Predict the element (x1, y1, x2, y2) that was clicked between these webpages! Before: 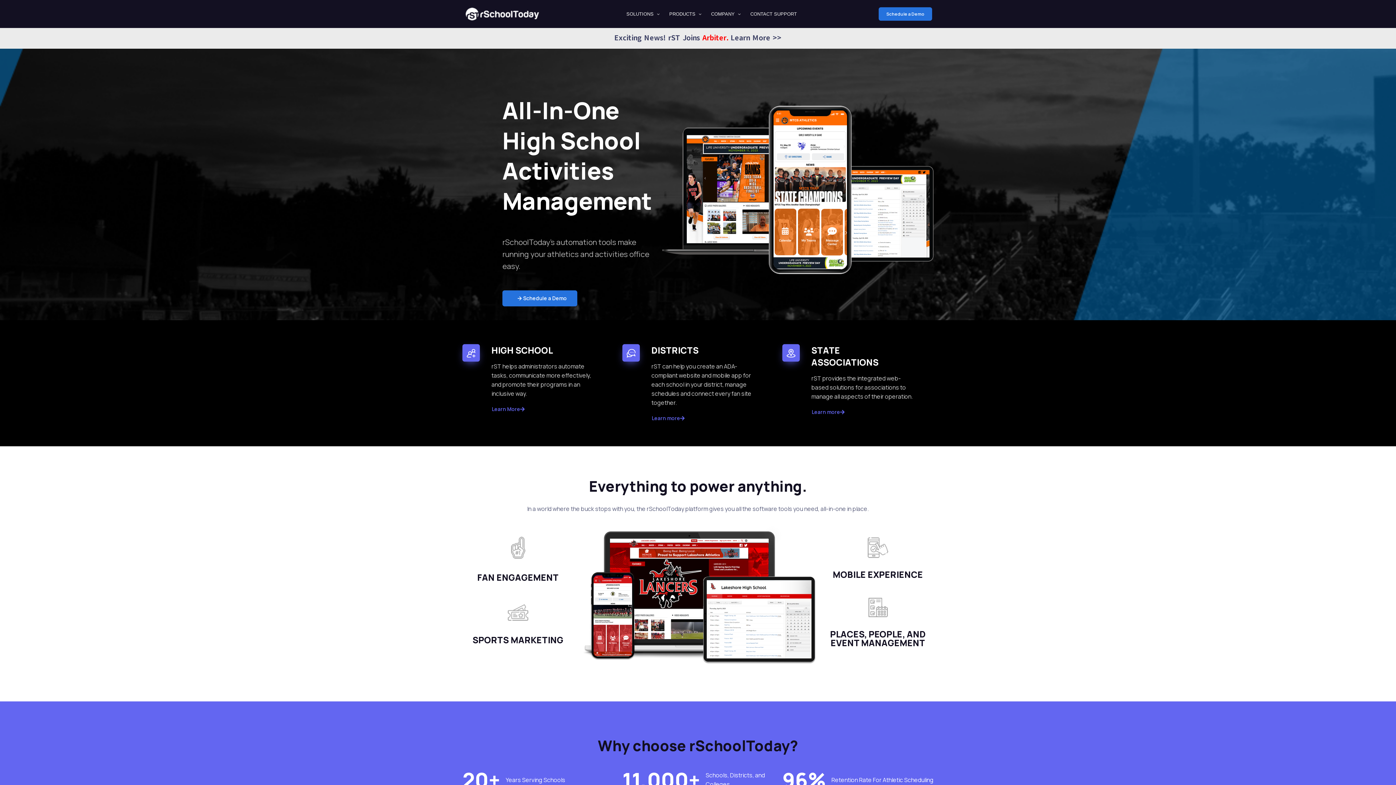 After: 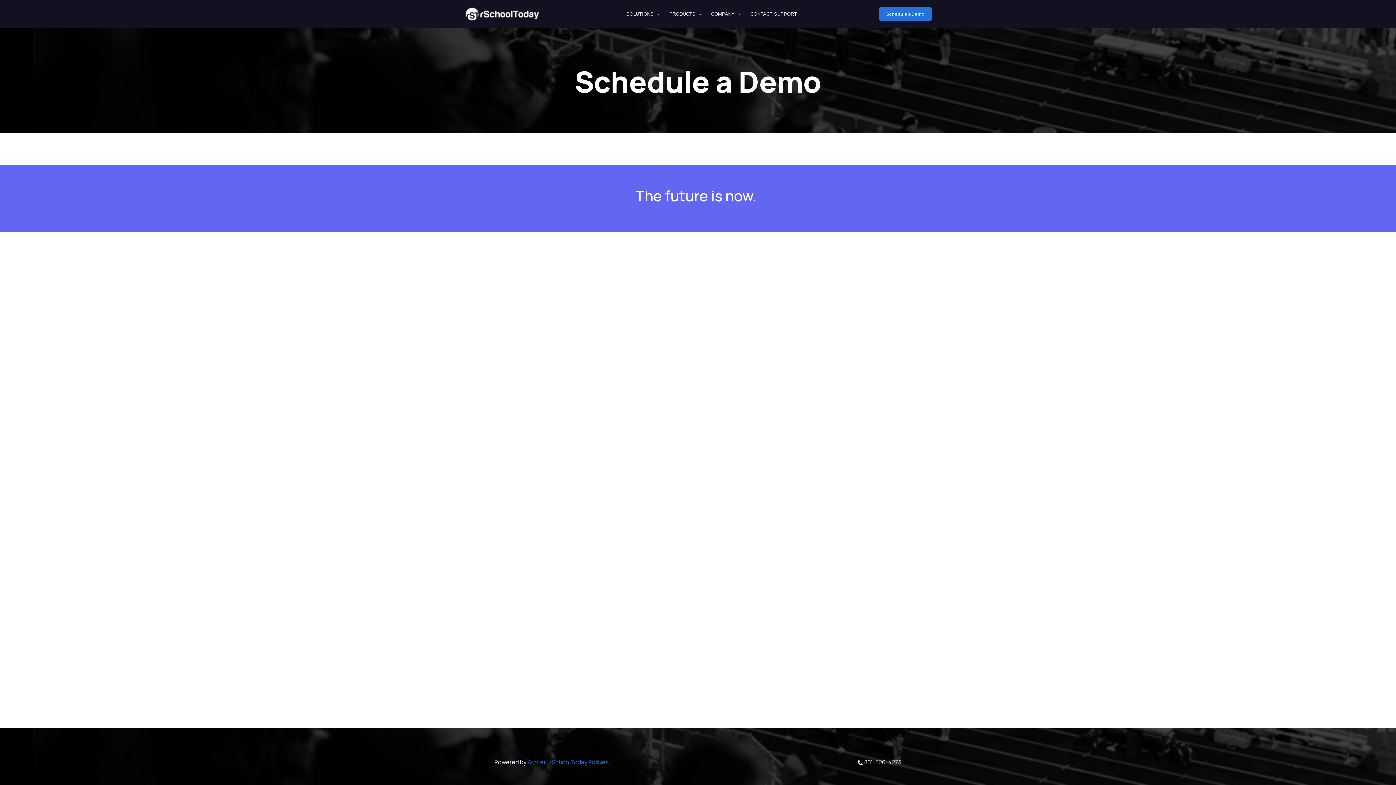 Action: label: Schedule a Demo bbox: (502, 290, 577, 306)